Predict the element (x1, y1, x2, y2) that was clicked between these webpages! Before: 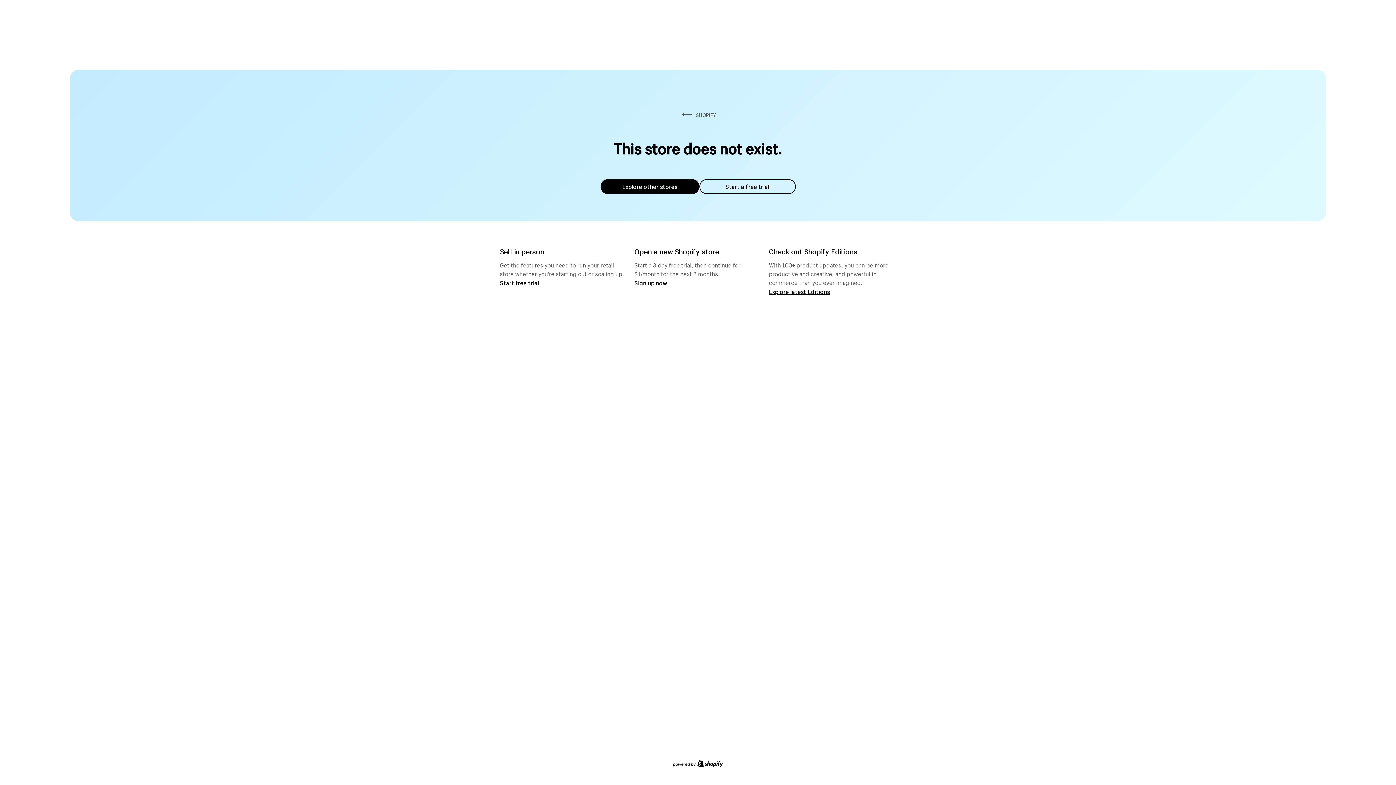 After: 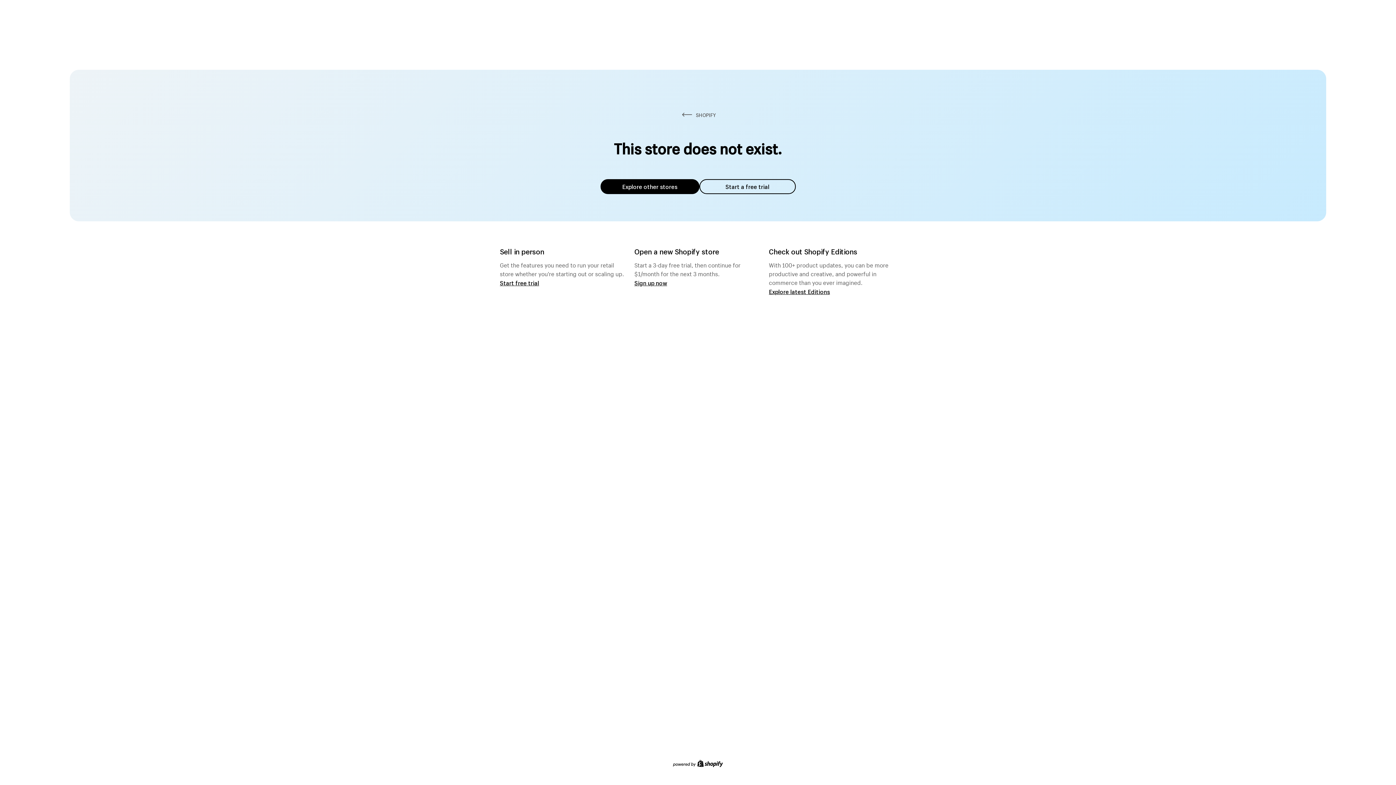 Action: label: Explore other stores bbox: (600, 179, 699, 194)